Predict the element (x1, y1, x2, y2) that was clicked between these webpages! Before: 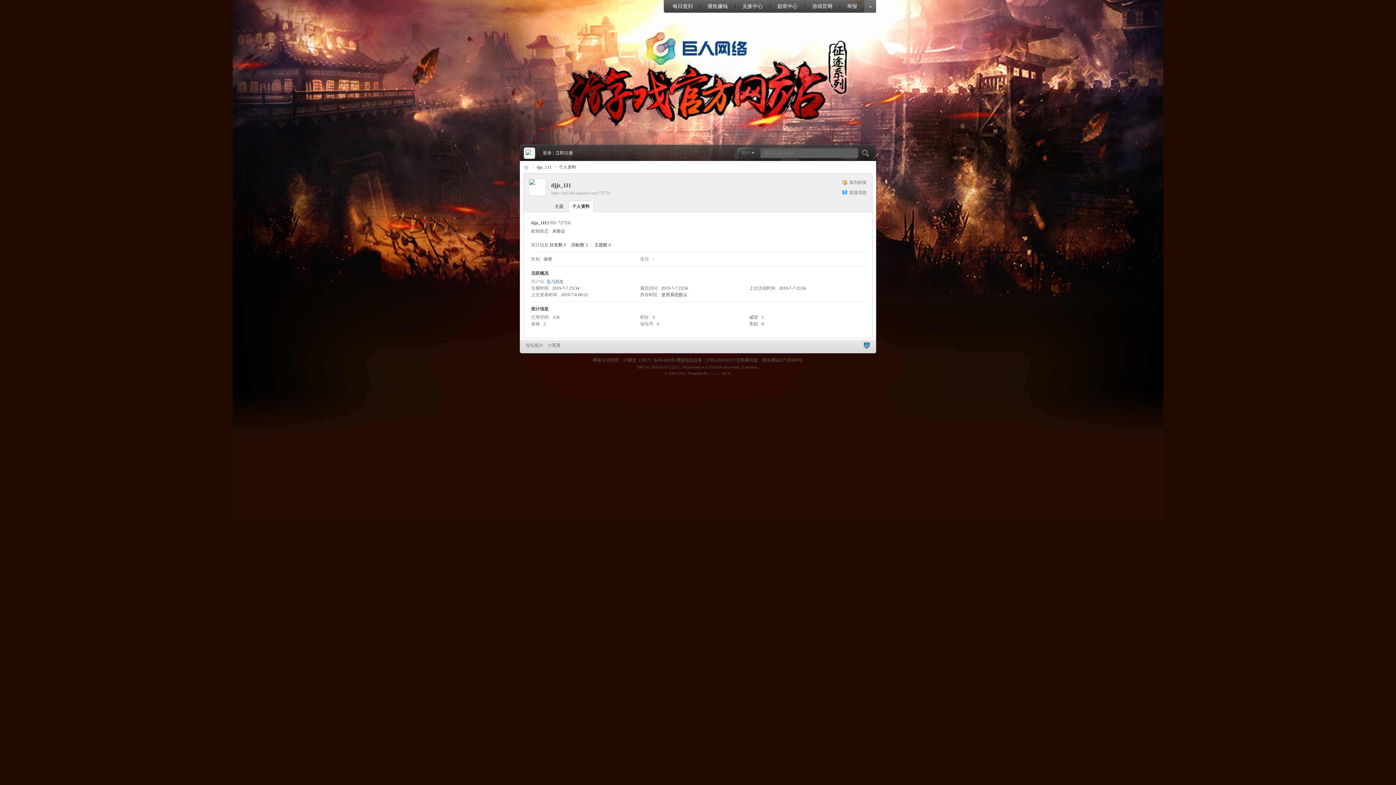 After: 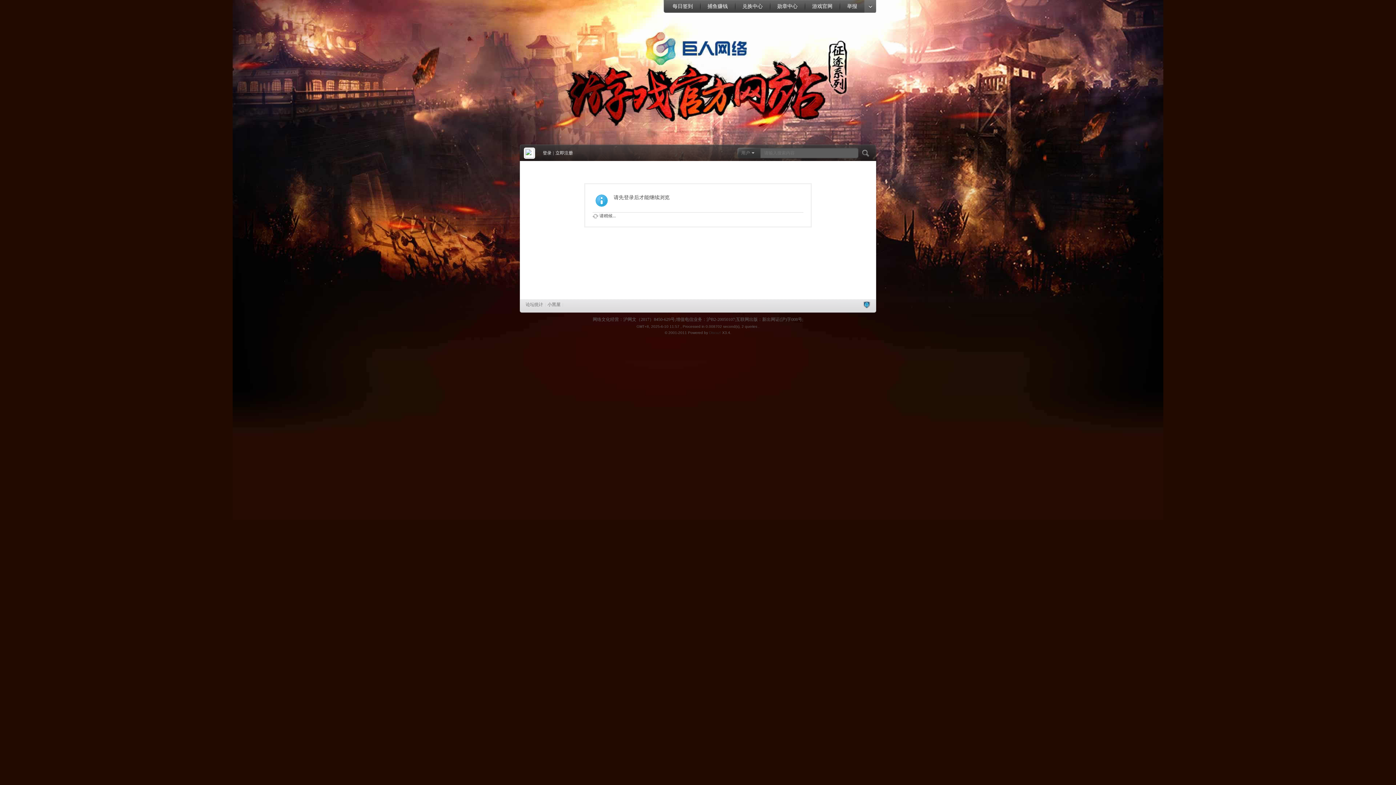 Action: label: 主题 bbox: (551, 200, 567, 212)